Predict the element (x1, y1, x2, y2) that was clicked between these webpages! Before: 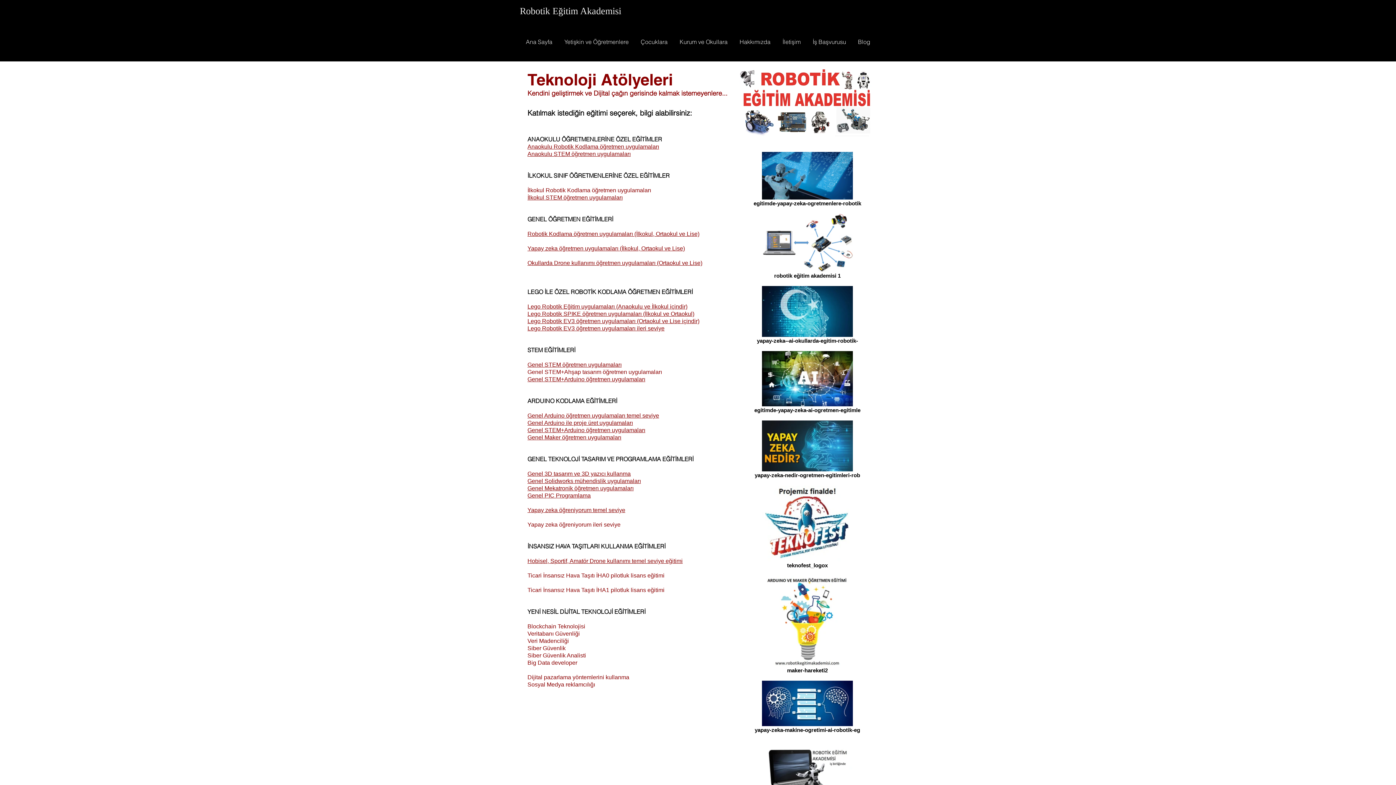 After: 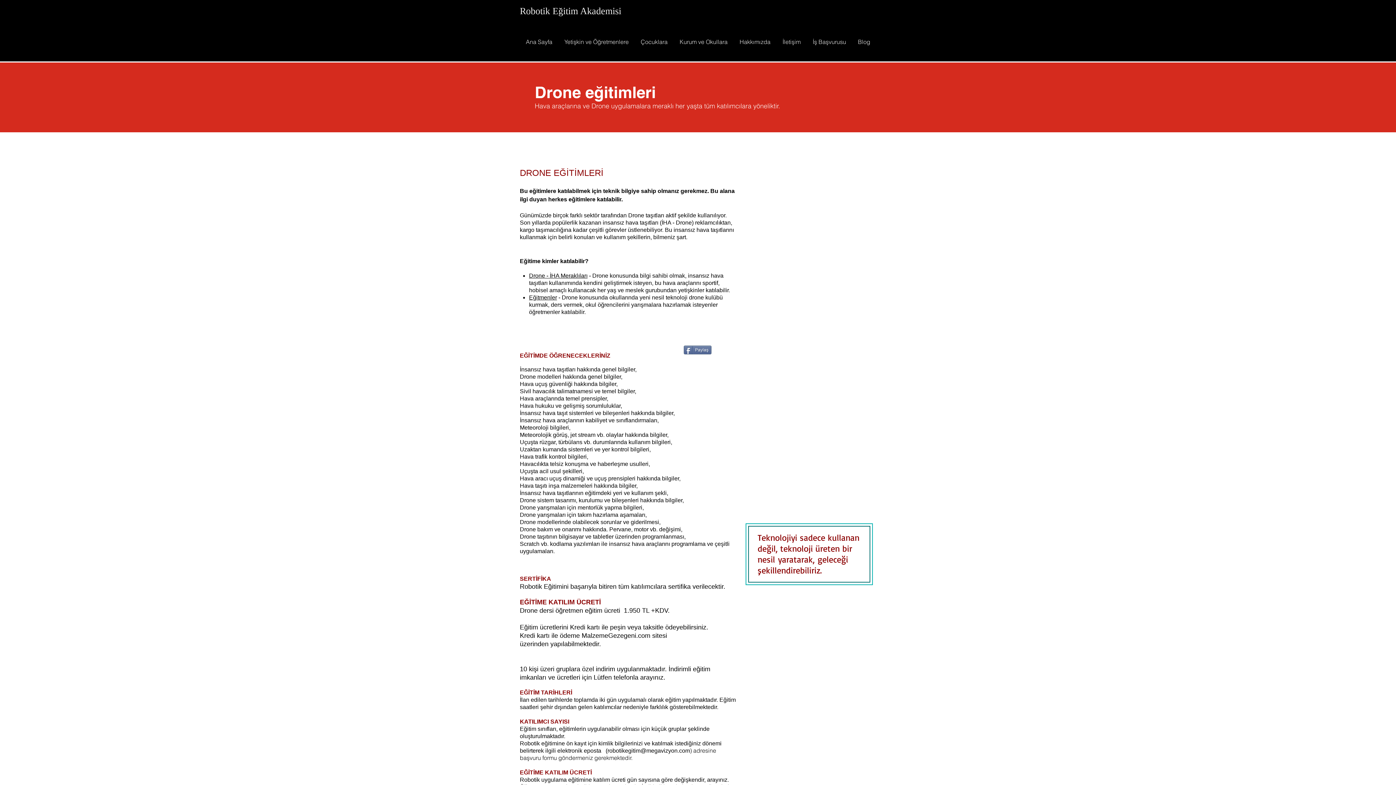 Action: label: Hobisel, Sportif, Amatör Drone kullanımı temel seviye eğitimi bbox: (527, 557, 682, 564)